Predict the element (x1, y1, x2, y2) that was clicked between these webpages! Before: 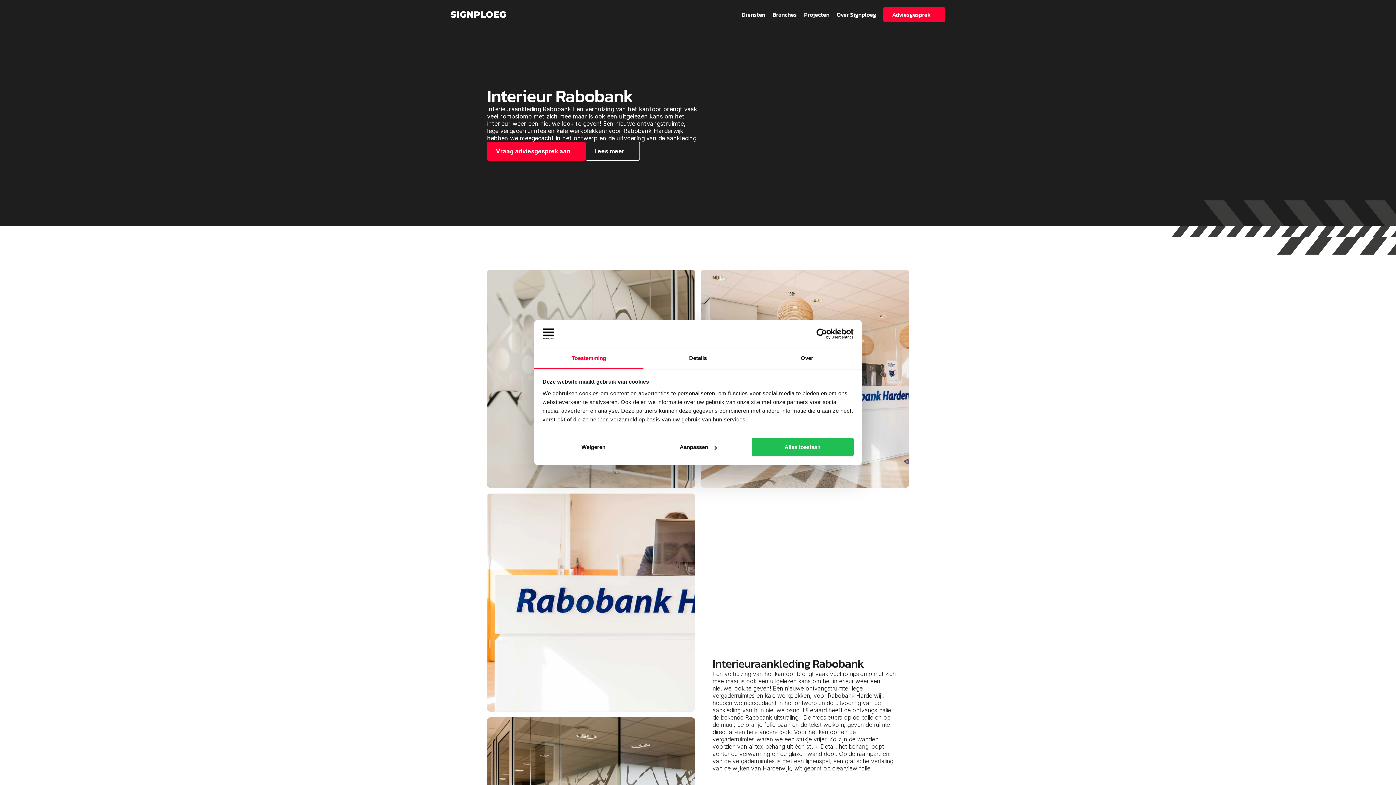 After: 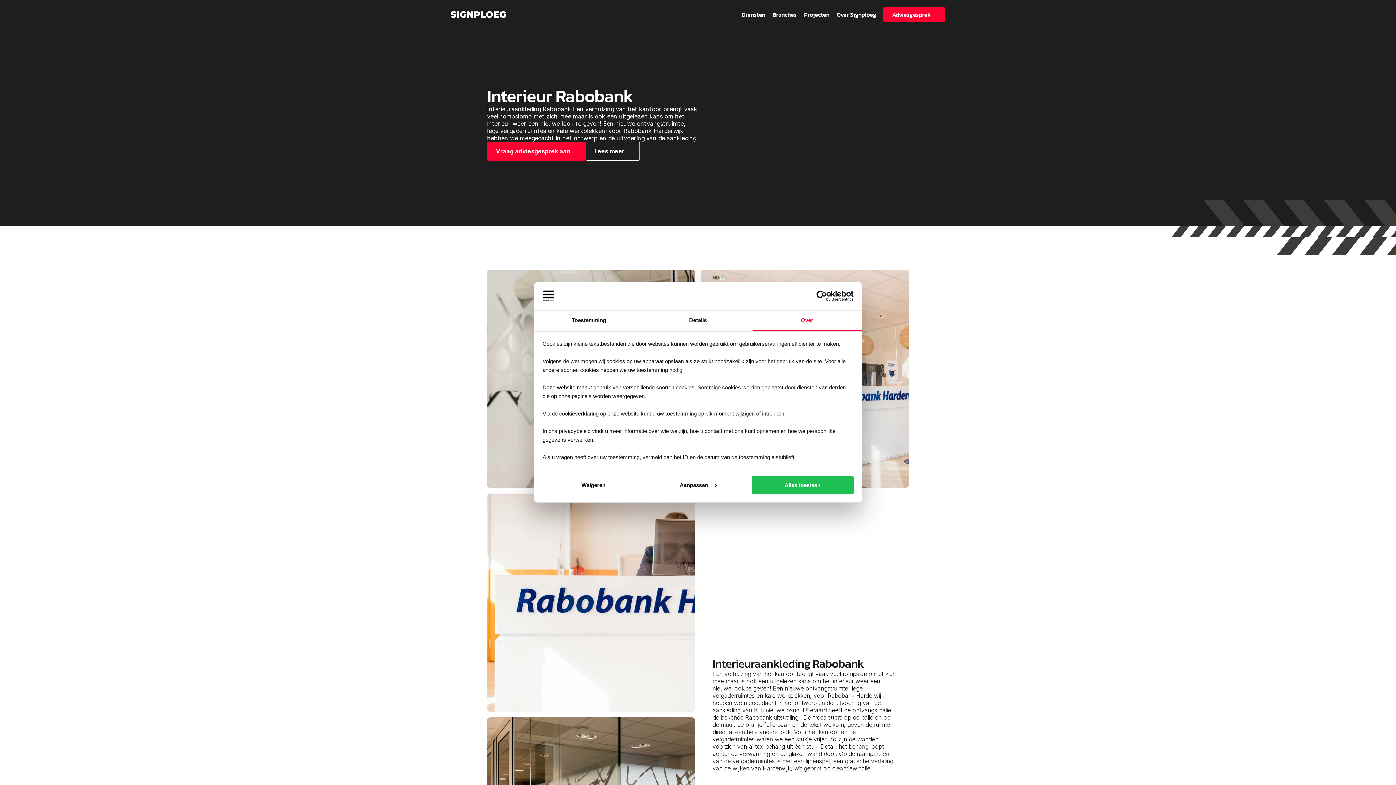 Action: bbox: (752, 348, 861, 369) label: Over